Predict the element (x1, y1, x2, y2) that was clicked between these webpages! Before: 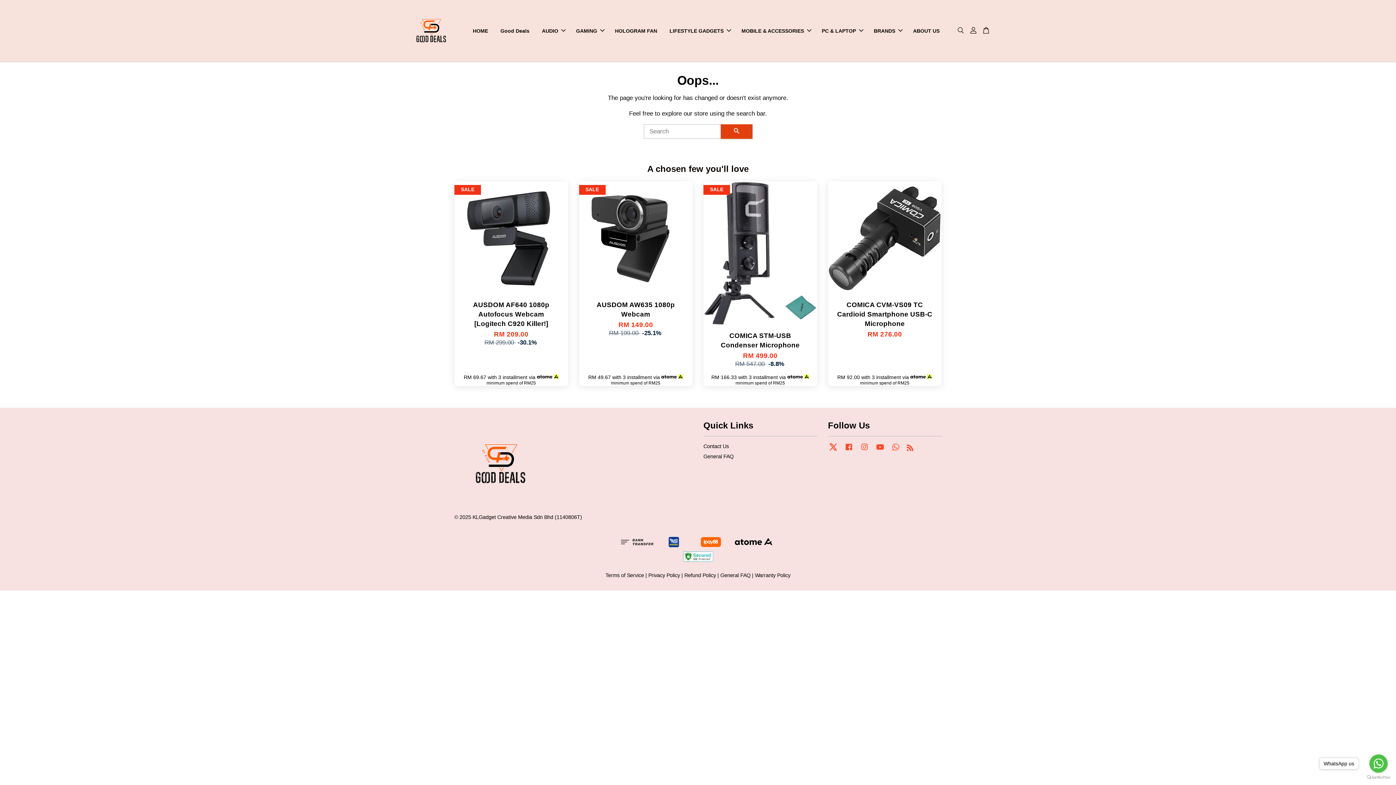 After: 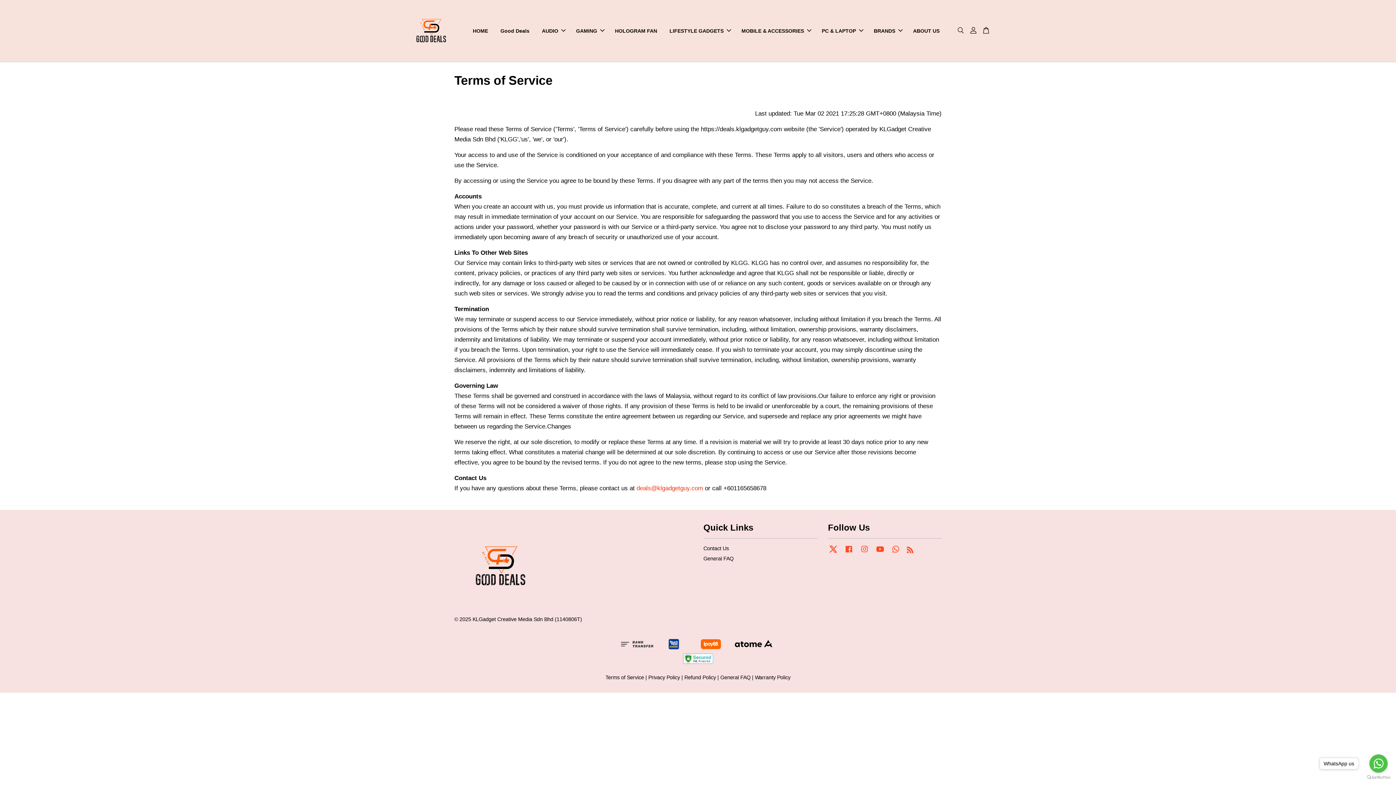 Action: label: Terms of Service bbox: (605, 572, 644, 578)